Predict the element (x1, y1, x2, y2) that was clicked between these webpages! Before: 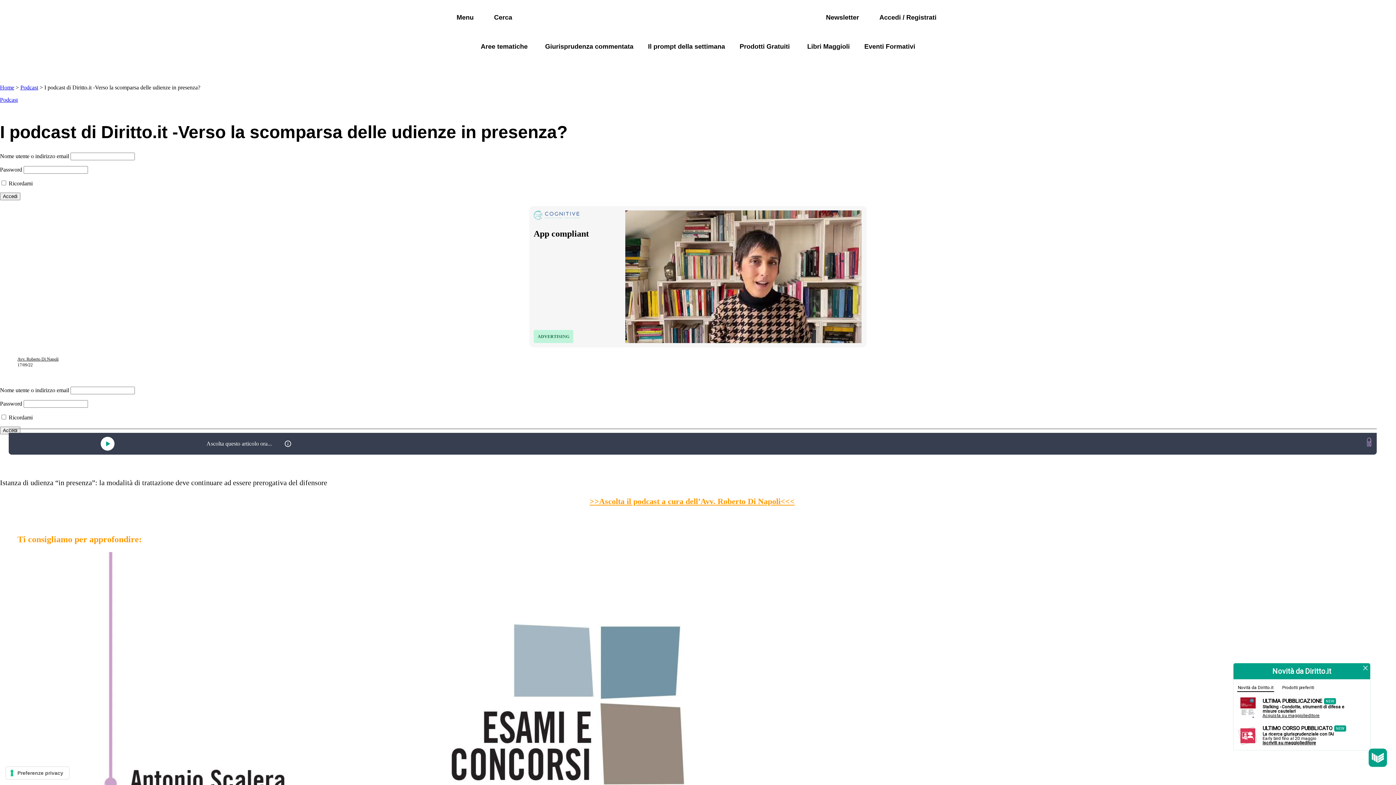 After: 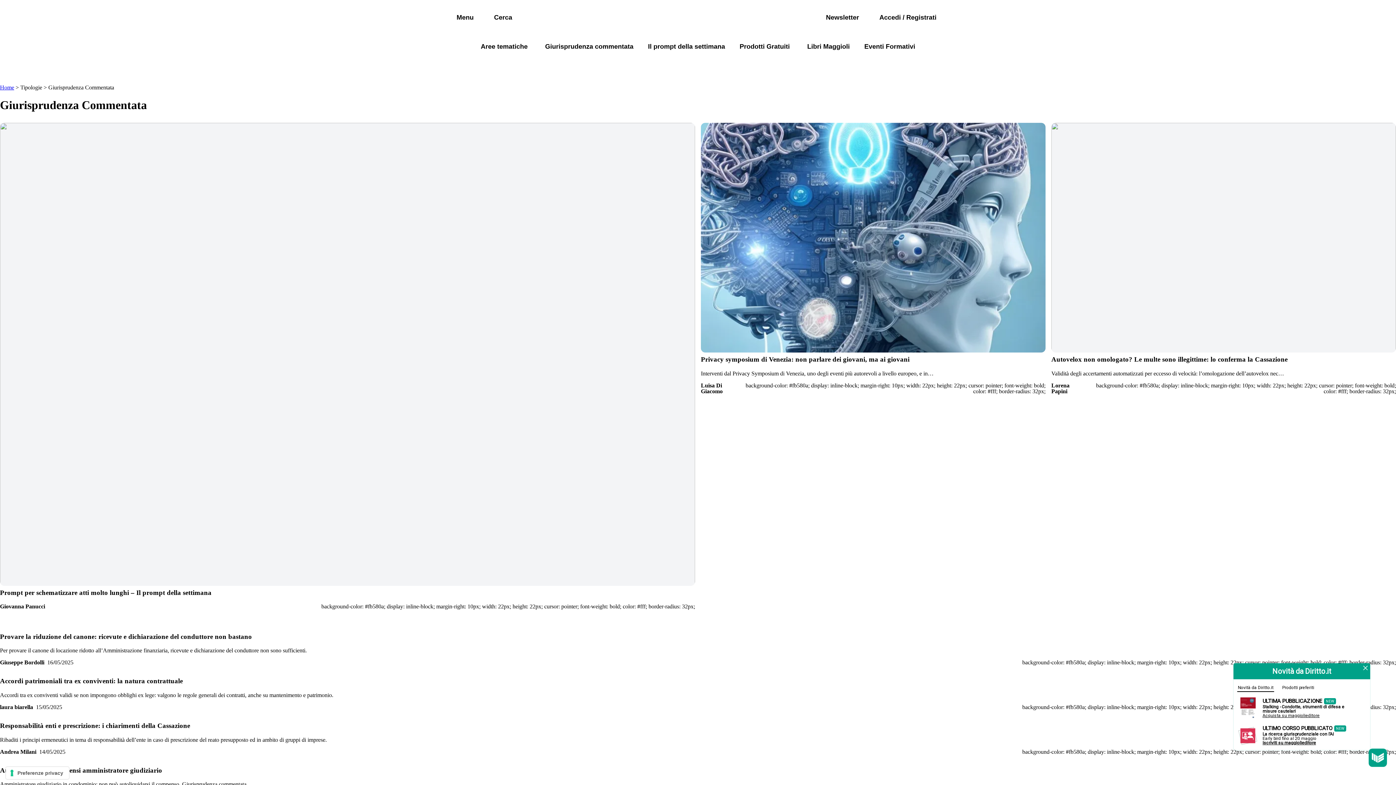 Action: label: Giurisprudenza commentata bbox: (545, 41, 633, 51)